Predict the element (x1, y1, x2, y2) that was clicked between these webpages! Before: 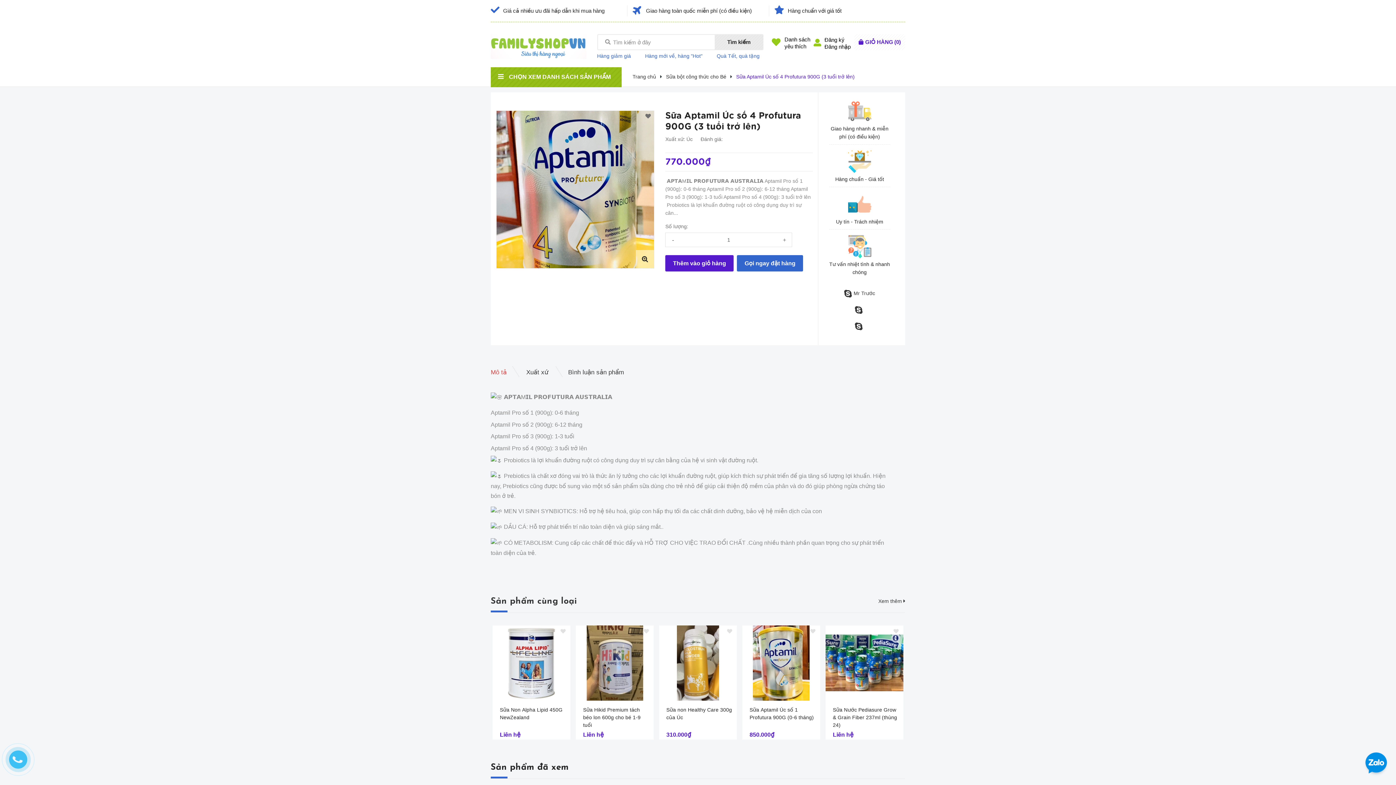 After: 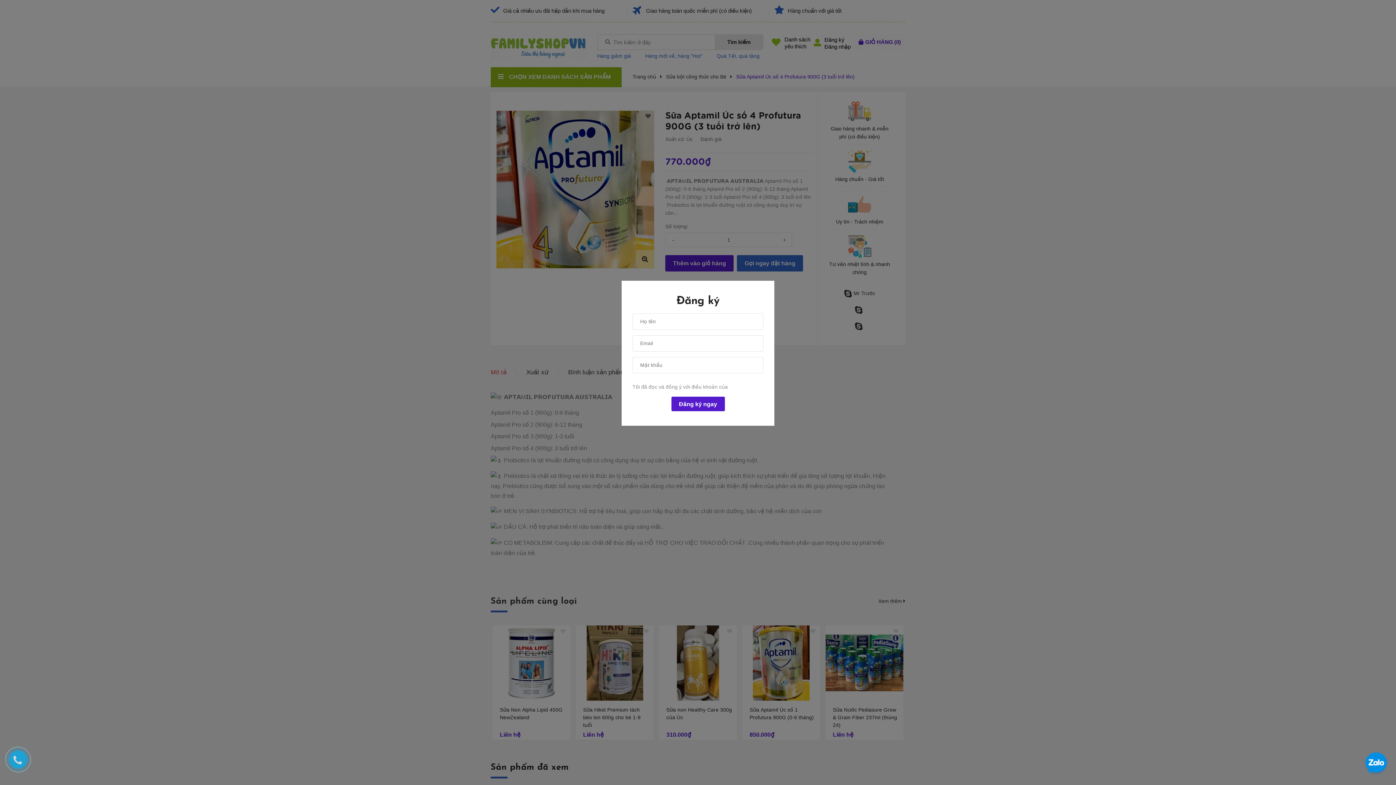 Action: label: Đăng ký bbox: (824, 36, 854, 43)